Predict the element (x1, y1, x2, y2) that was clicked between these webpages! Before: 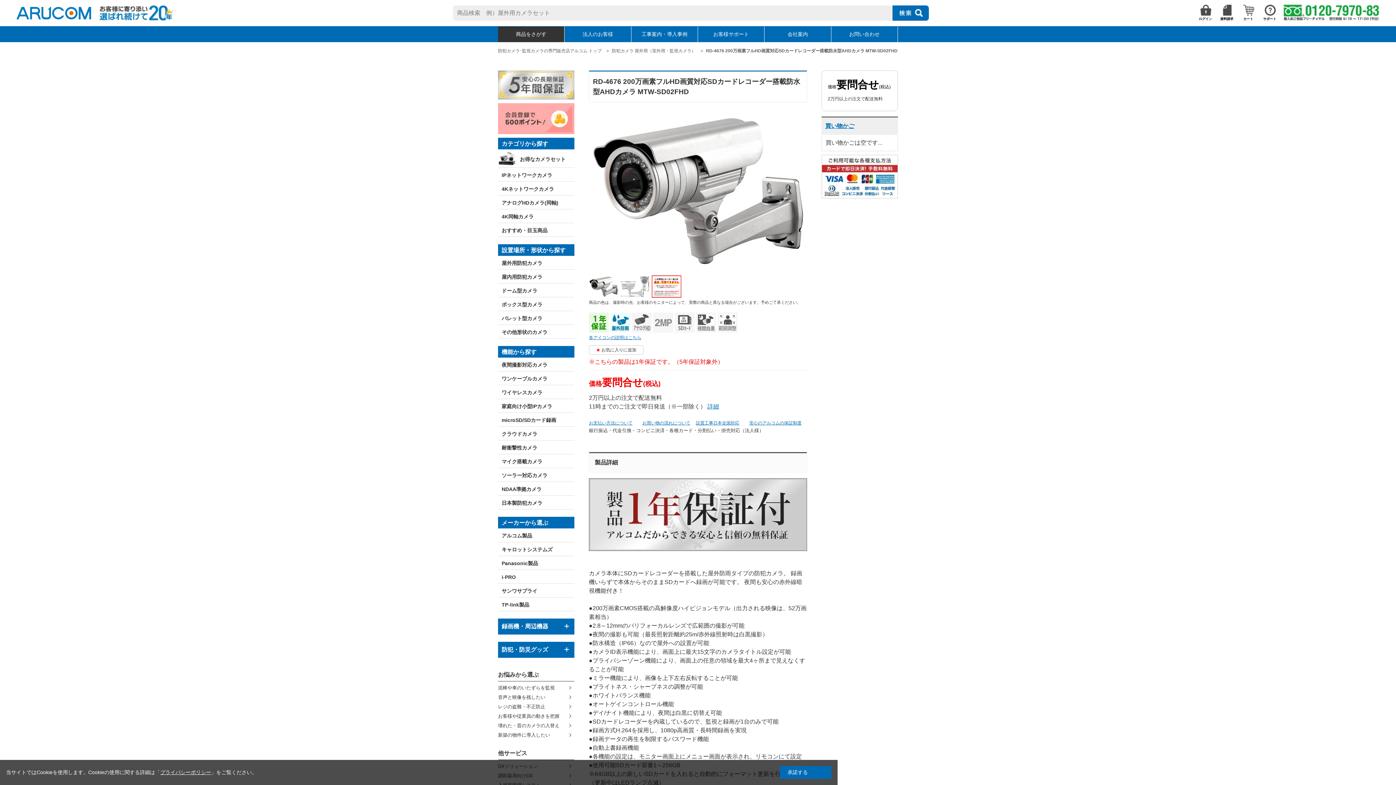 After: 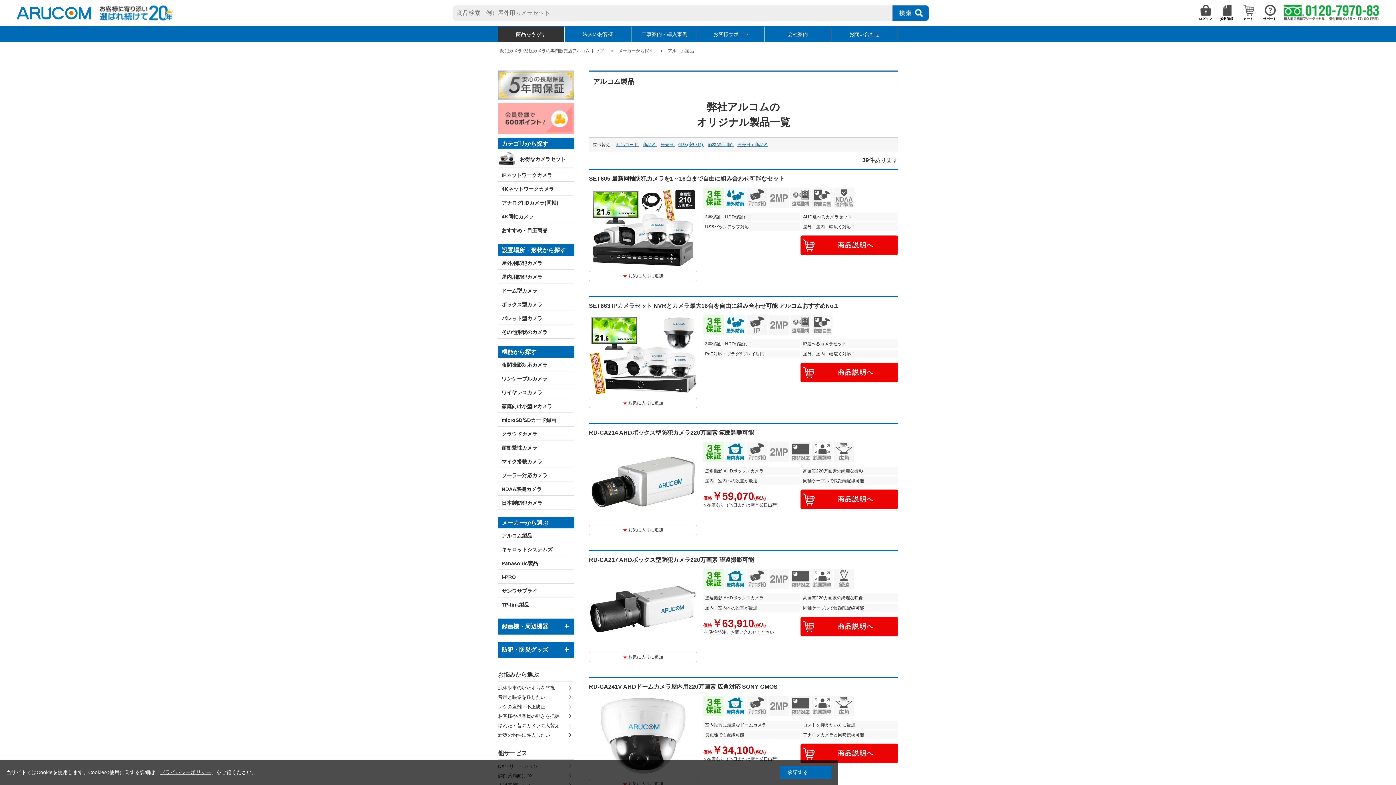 Action: label: アルコム製品 bbox: (498, 528, 574, 542)